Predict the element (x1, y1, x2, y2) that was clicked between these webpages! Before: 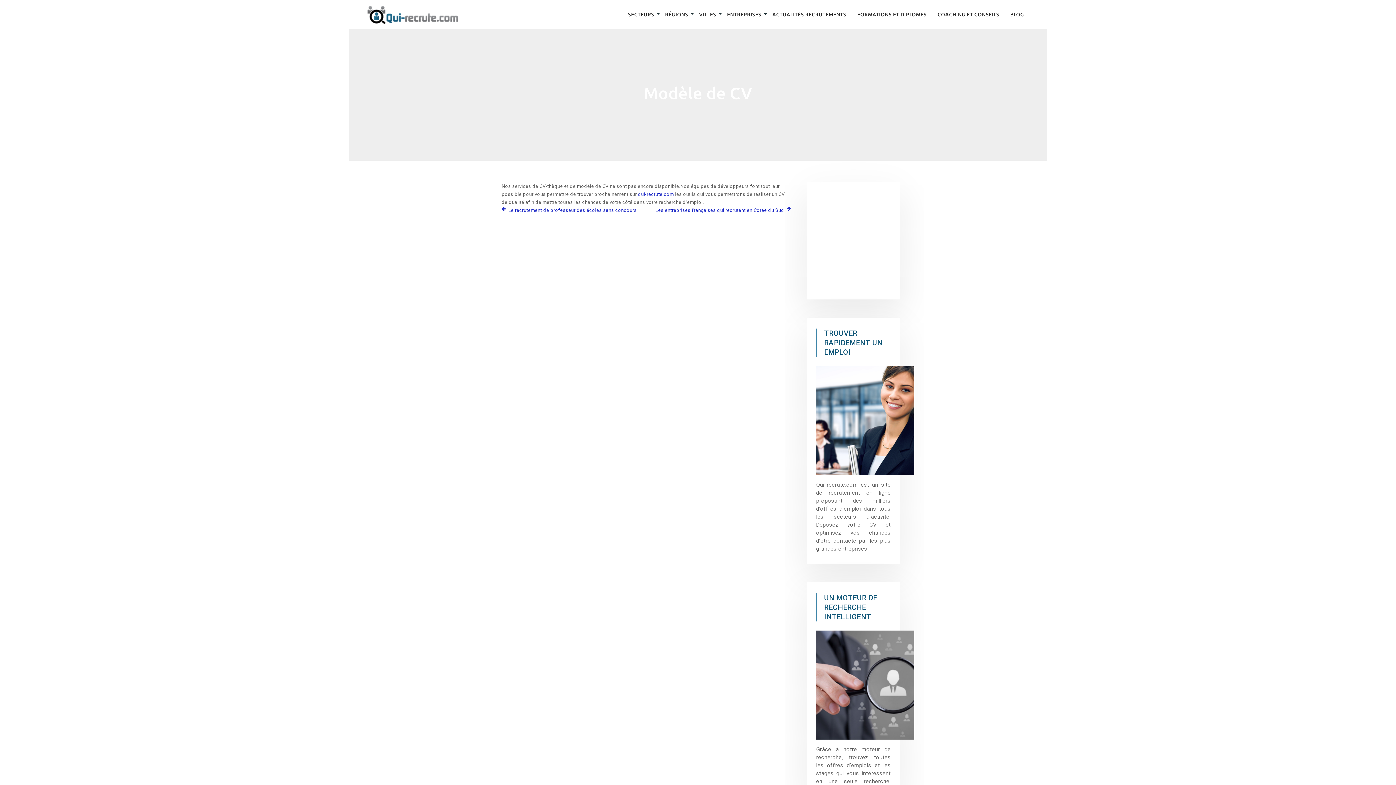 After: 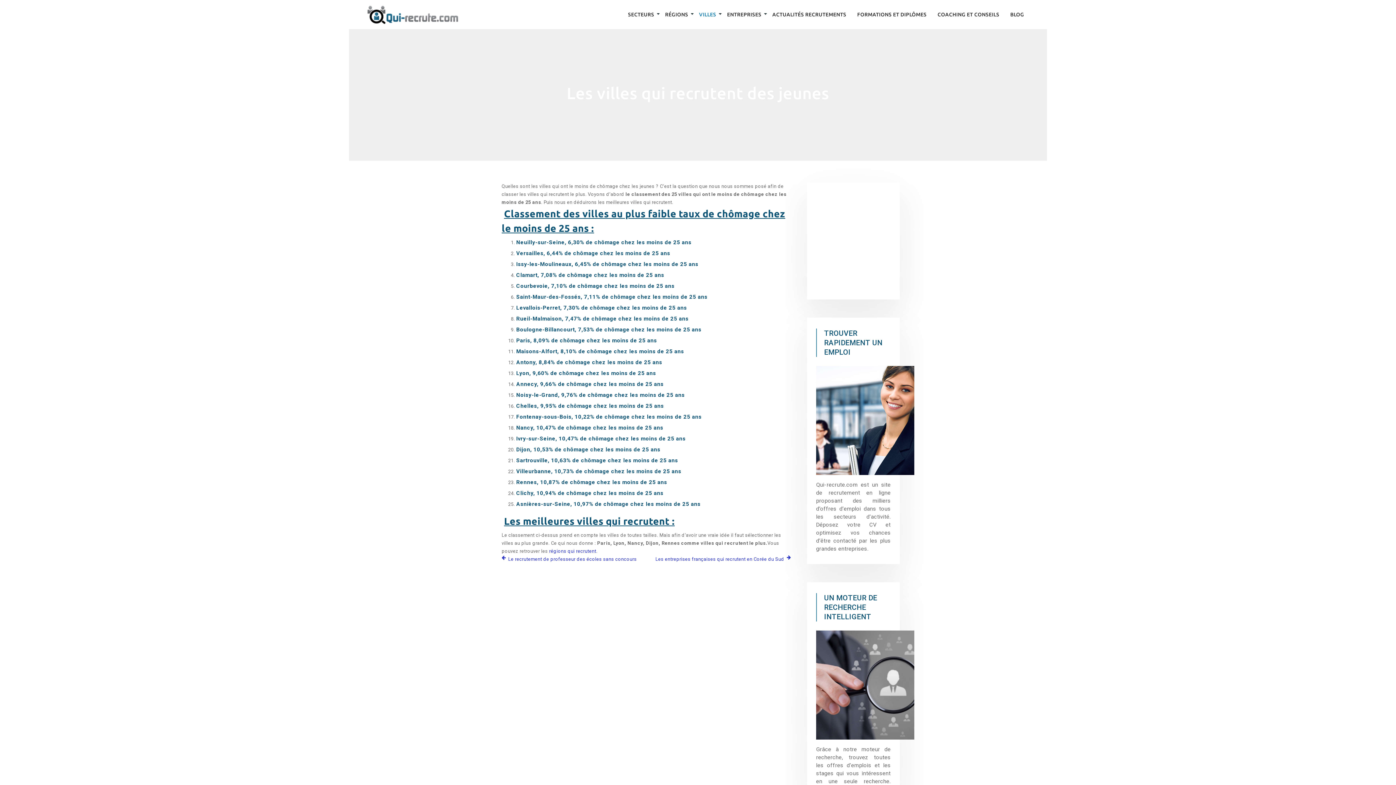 Action: label: VILLES bbox: (699, 0, 716, 29)